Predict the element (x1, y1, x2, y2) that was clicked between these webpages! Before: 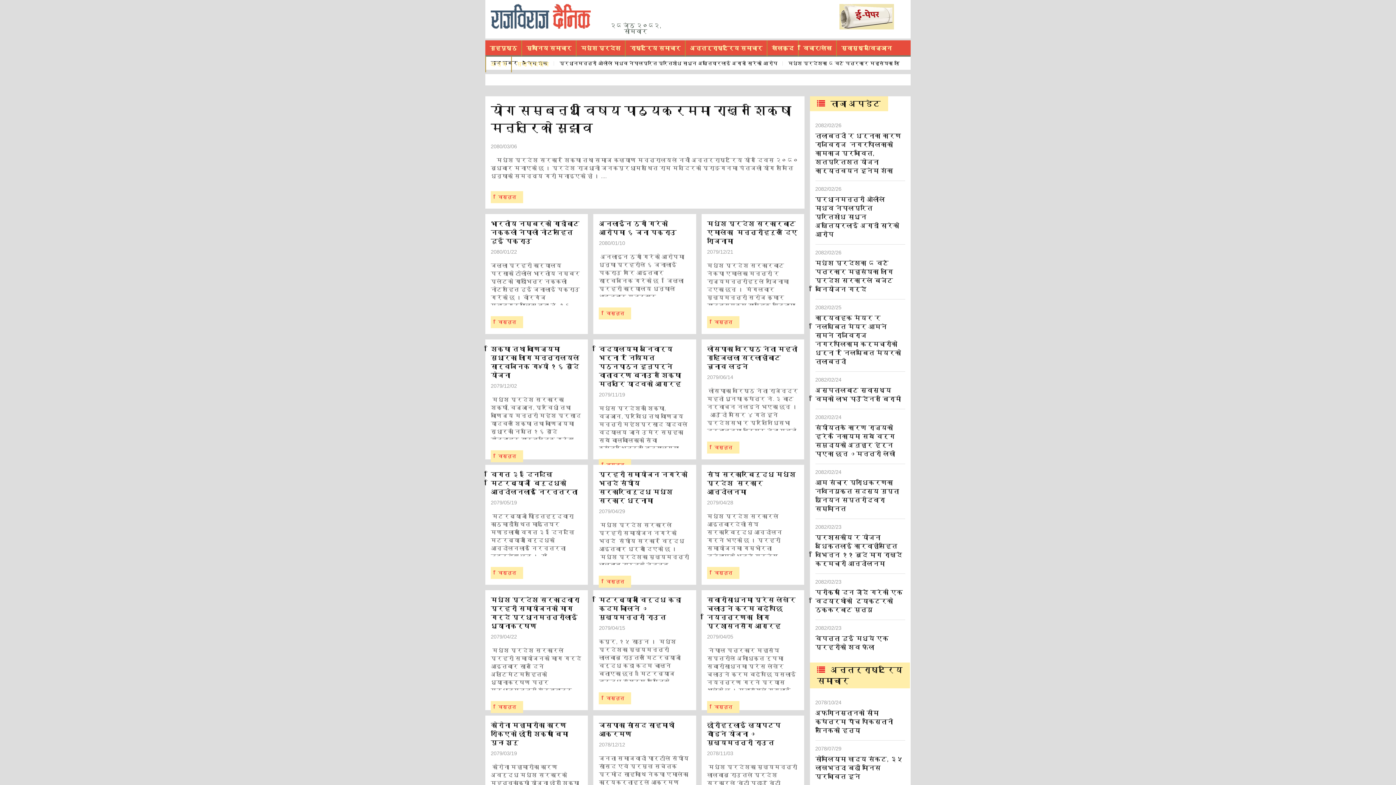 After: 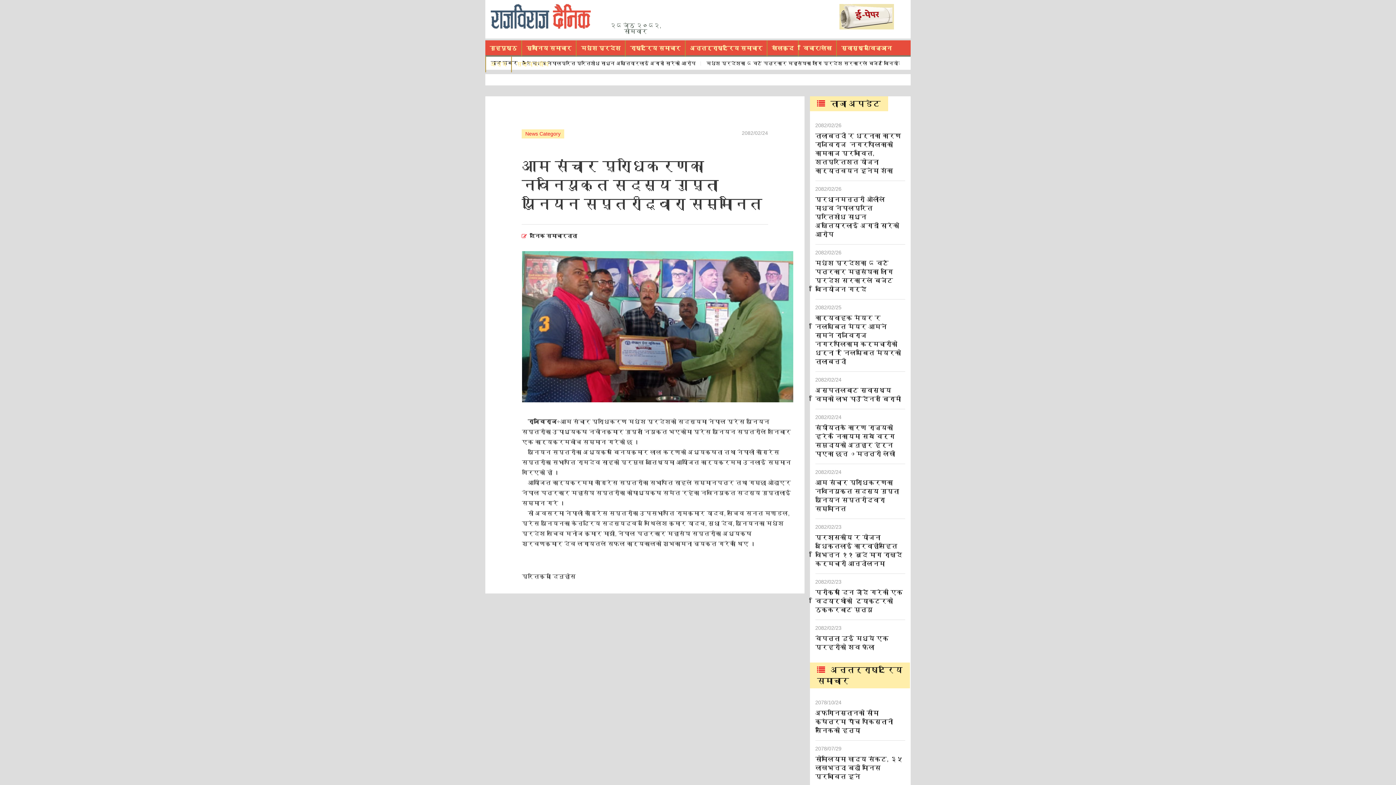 Action: bbox: (815, 469, 905, 513) label: 2082/02/24
आम संचार प्राधिकरणका नवनियुक्त सदस्य गुप्ता युनियन सप्तरीद्वारा सम्मानित